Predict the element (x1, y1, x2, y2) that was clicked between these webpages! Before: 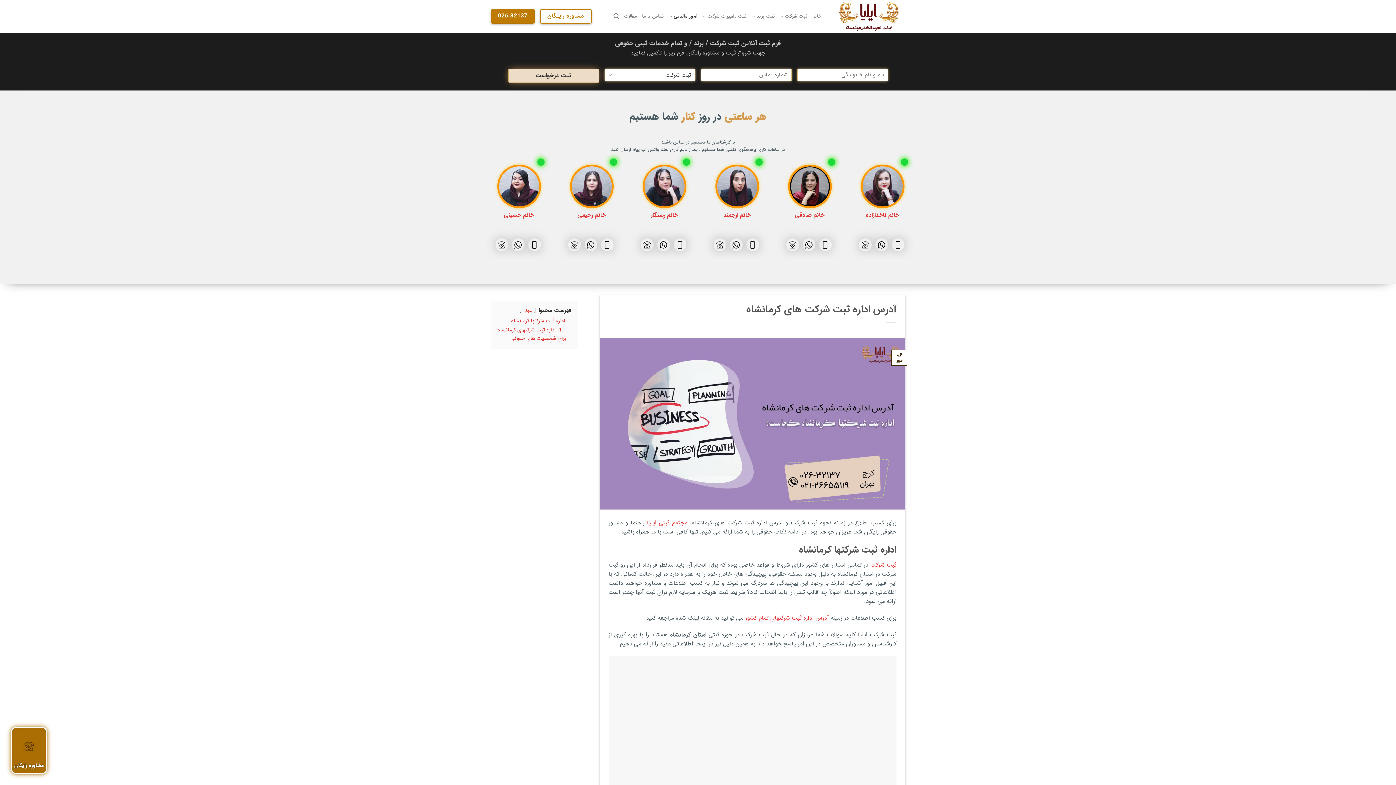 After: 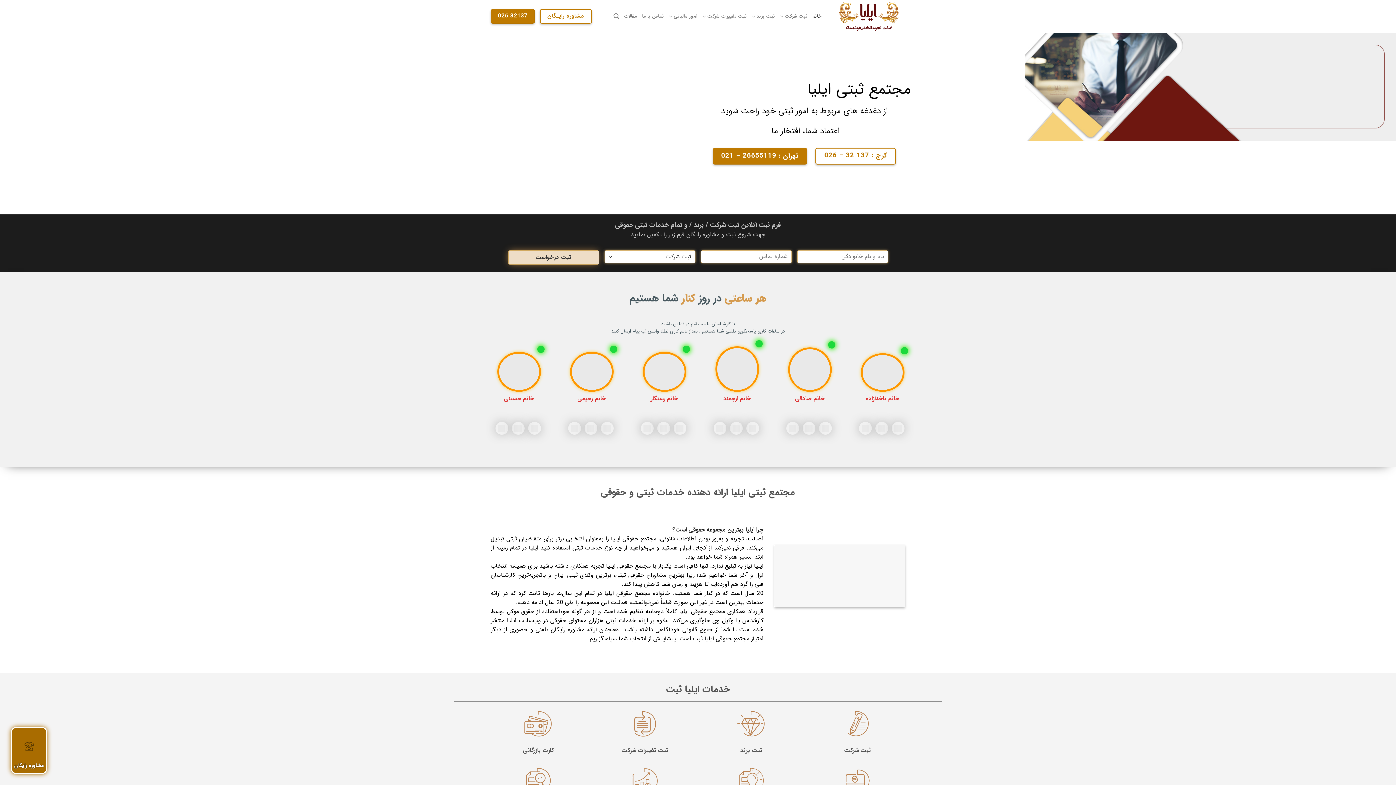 Action: bbox: (812, 9, 821, 23) label: خانه